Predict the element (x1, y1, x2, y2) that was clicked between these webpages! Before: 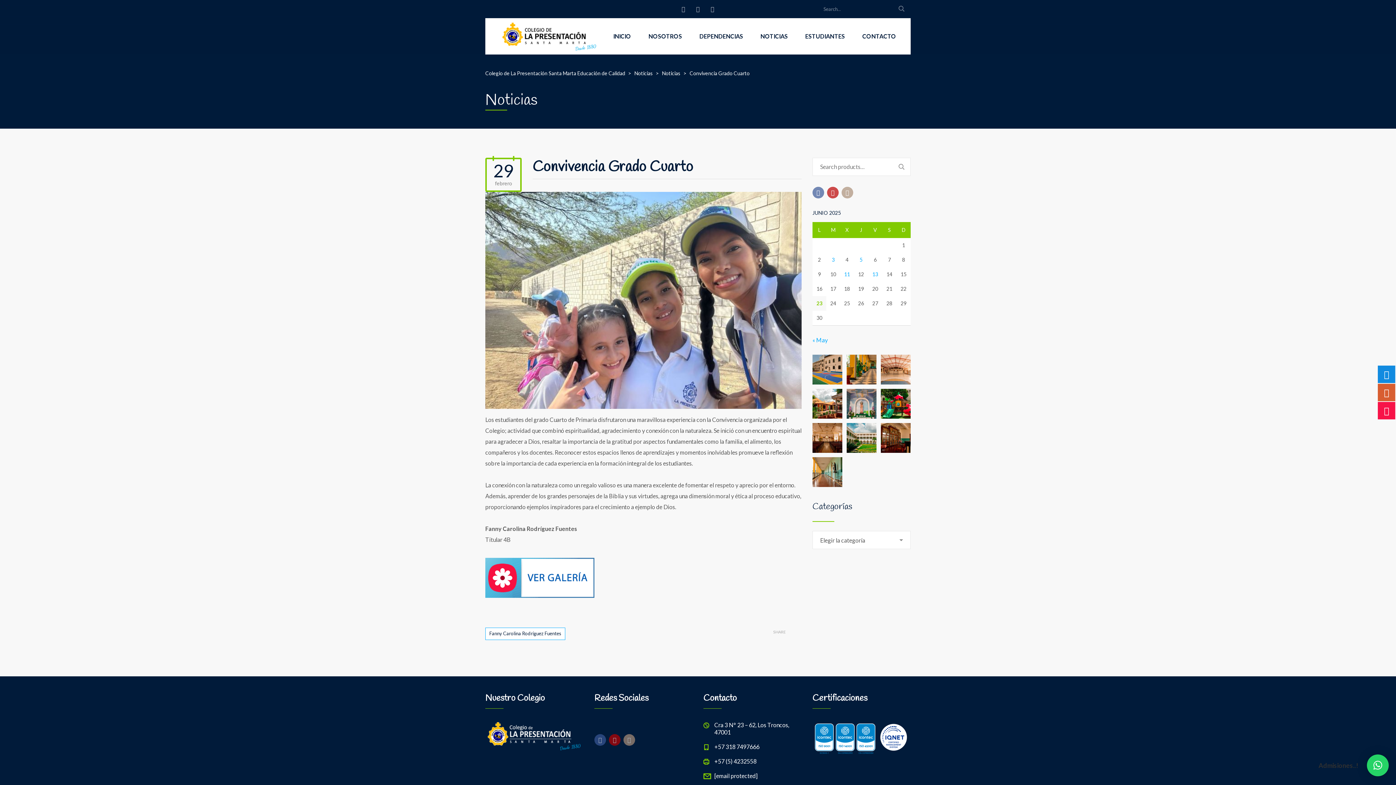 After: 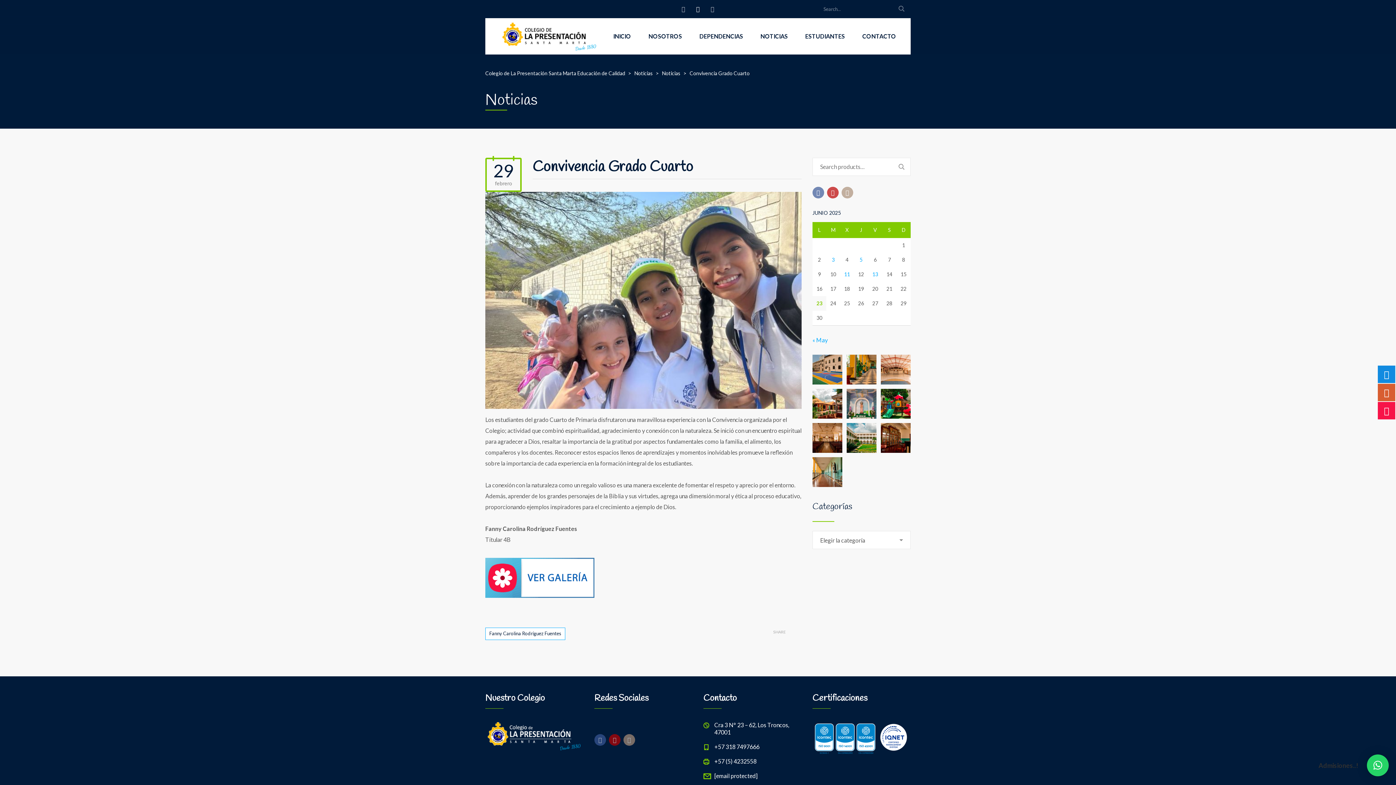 Action: bbox: (692, 3, 704, 14)